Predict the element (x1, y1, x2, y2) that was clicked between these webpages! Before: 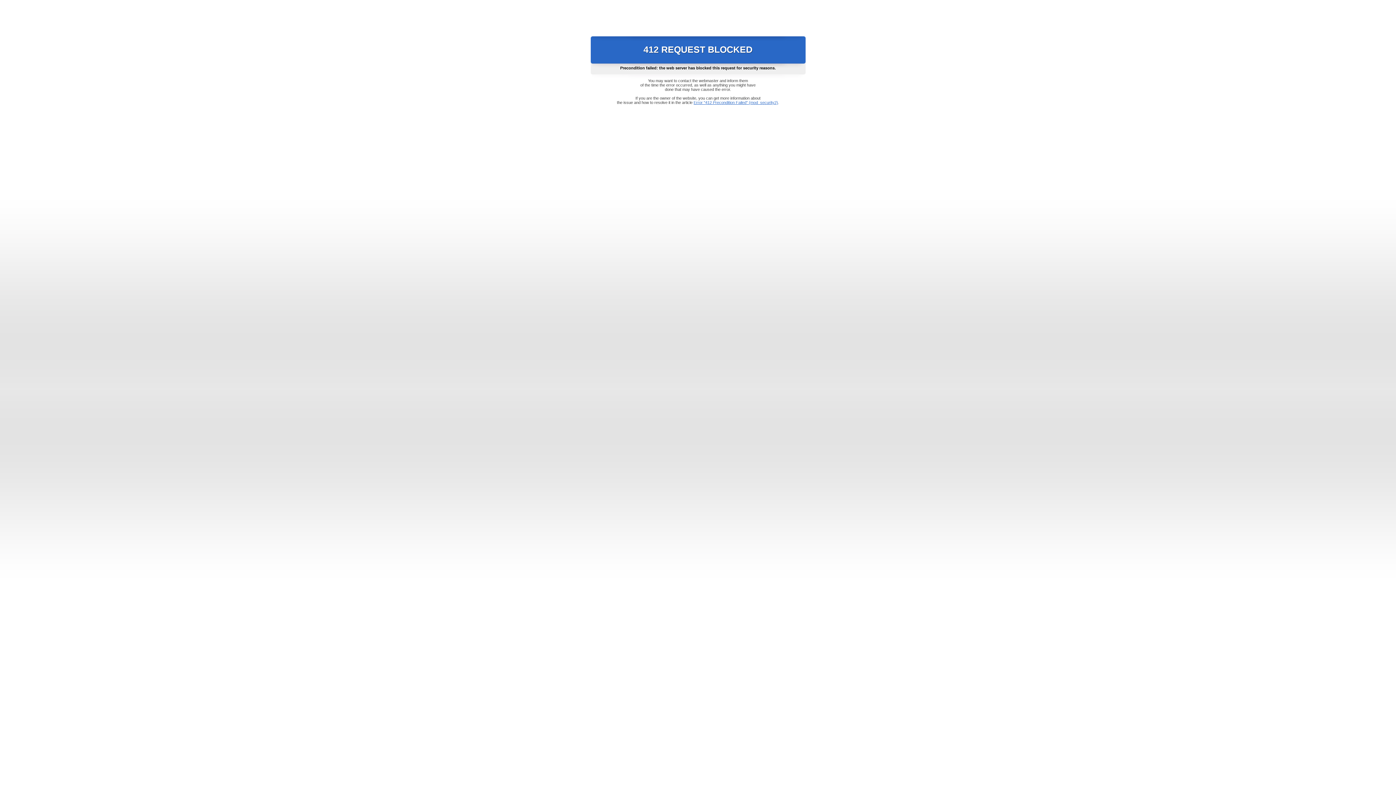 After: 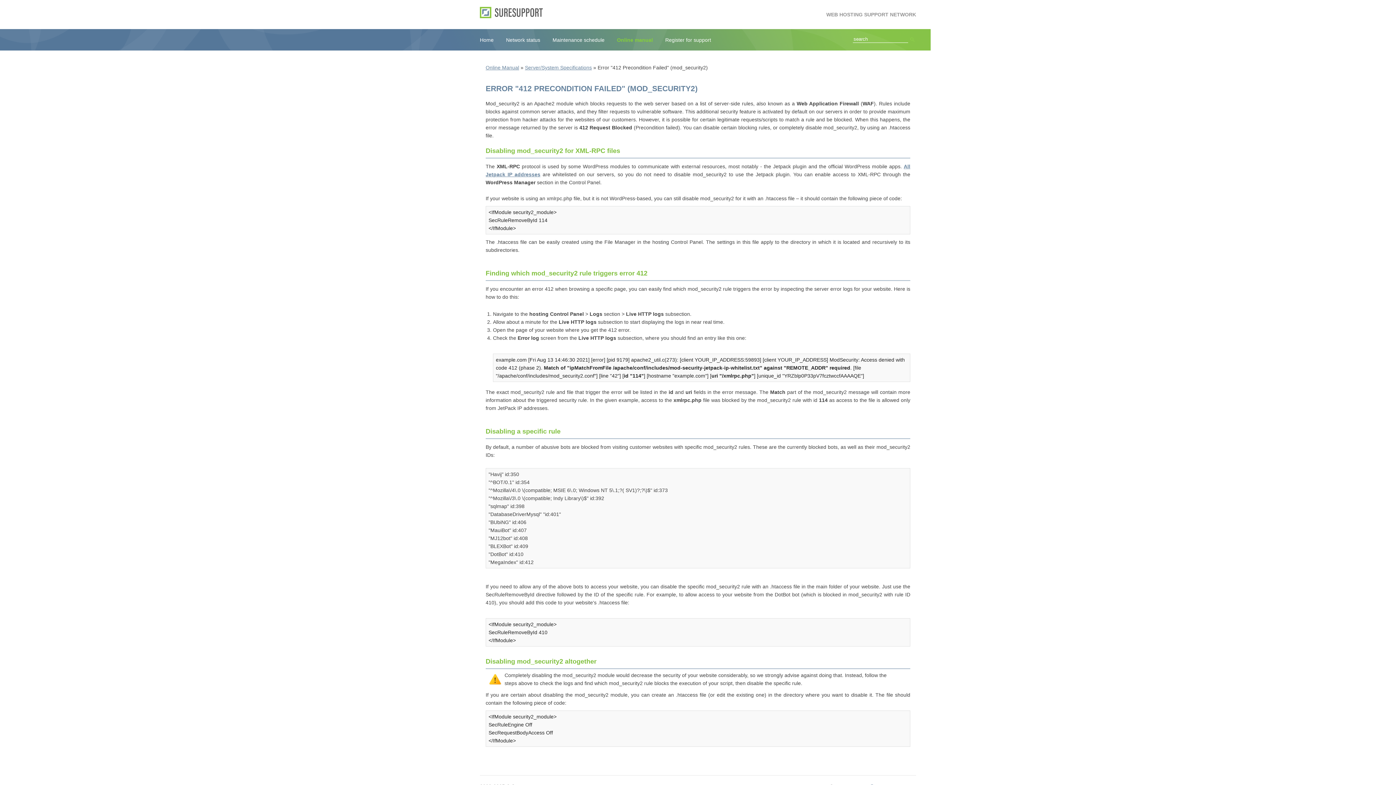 Action: bbox: (693, 100, 778, 104) label: Error "412 Precondition Failed" (mod_security2)